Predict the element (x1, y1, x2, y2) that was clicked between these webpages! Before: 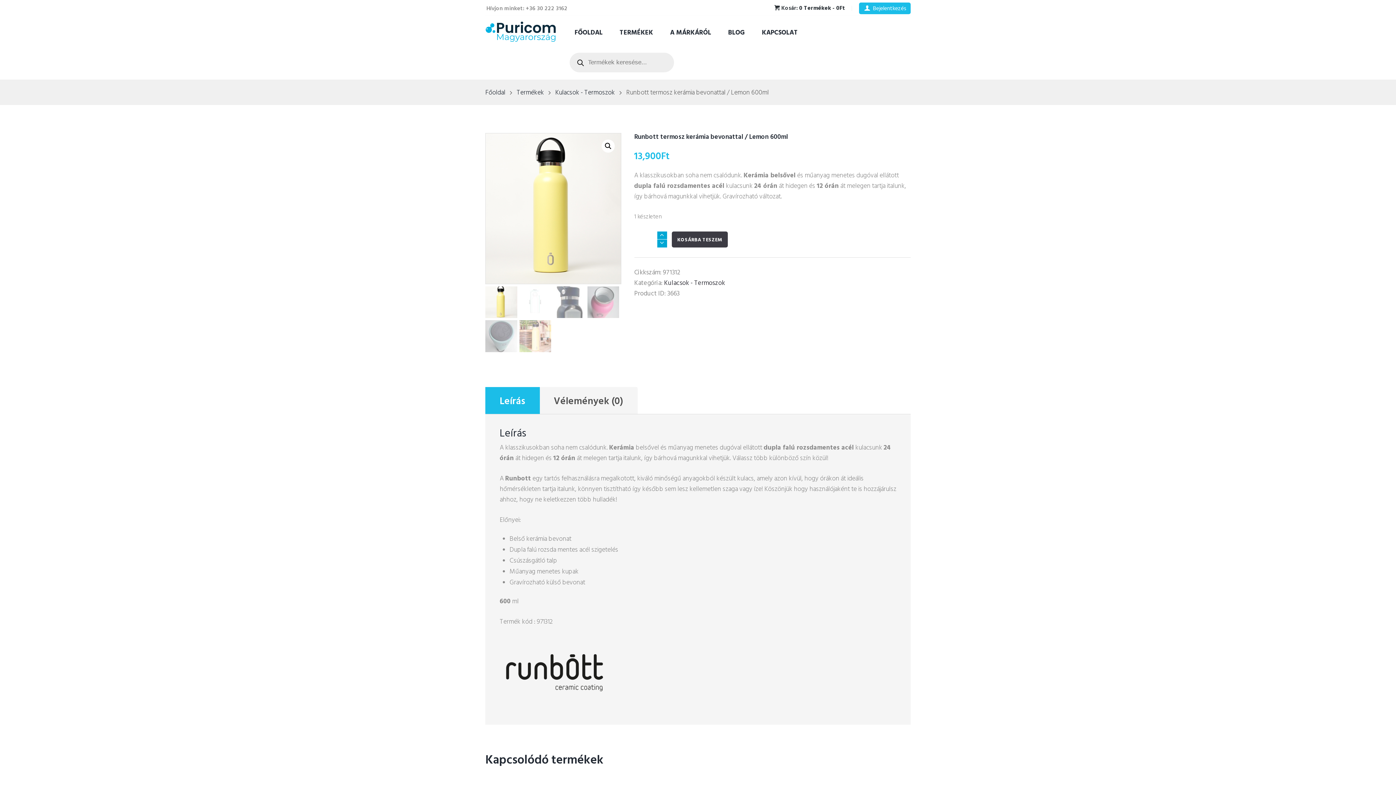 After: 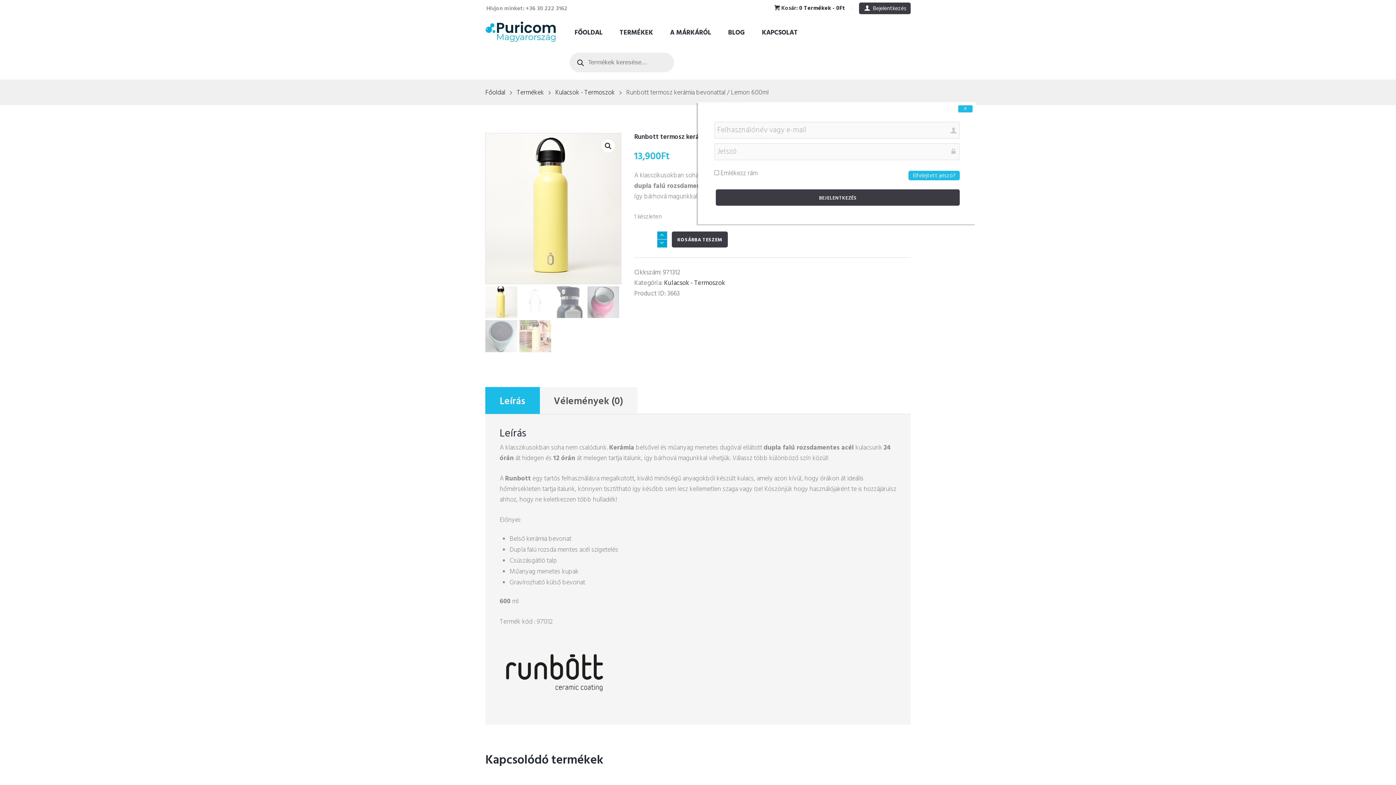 Action: label: Bejelentkezés bbox: (859, 2, 910, 14)